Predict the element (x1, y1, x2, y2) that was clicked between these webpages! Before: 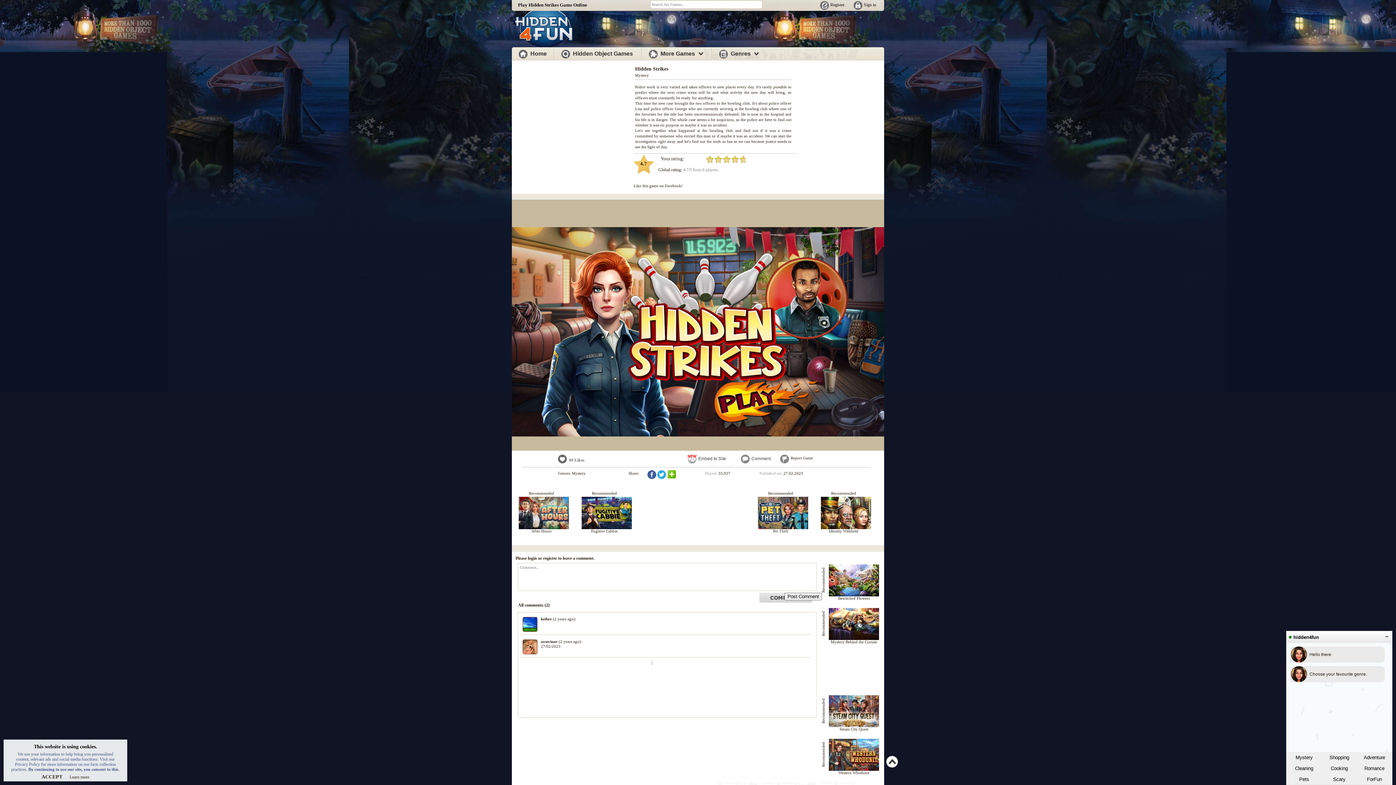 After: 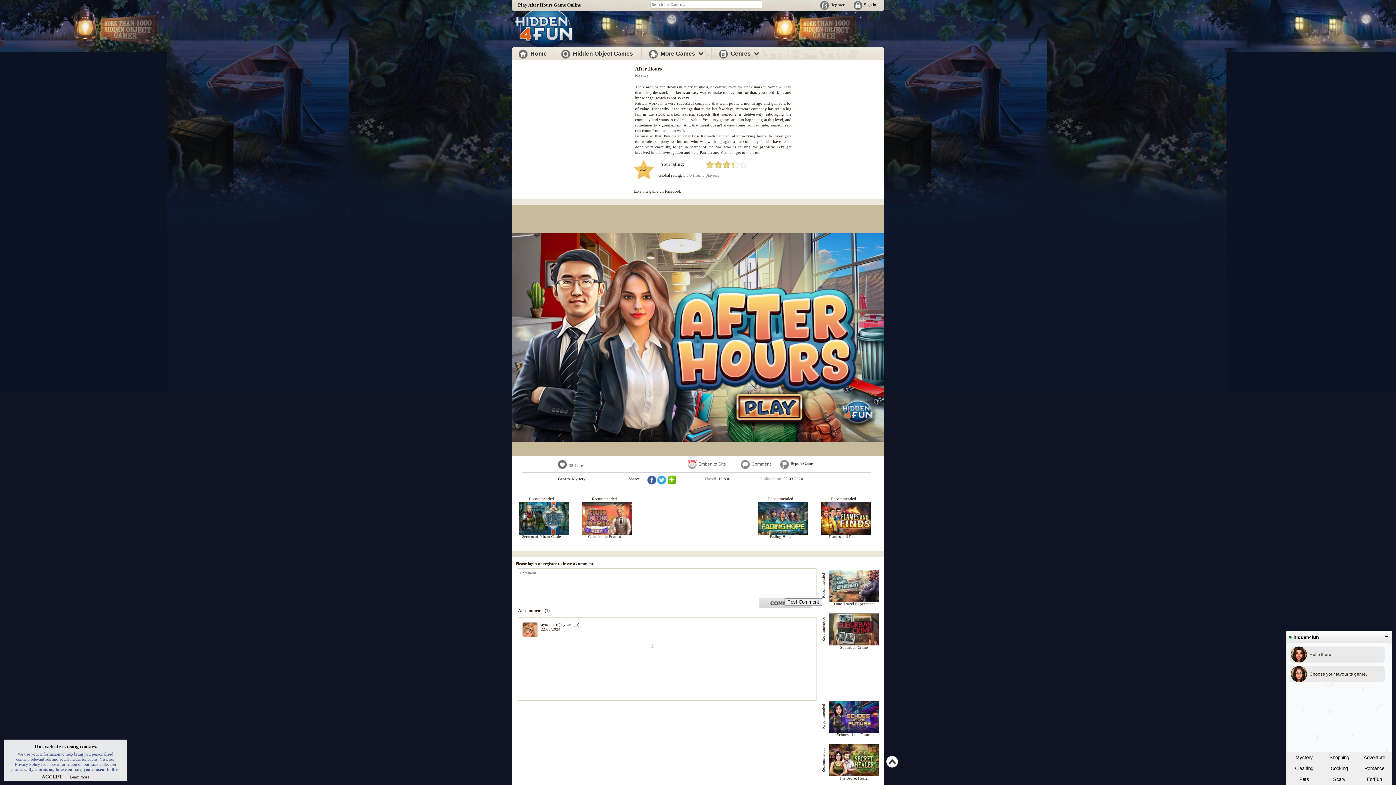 Action: bbox: (518, 525, 569, 530)